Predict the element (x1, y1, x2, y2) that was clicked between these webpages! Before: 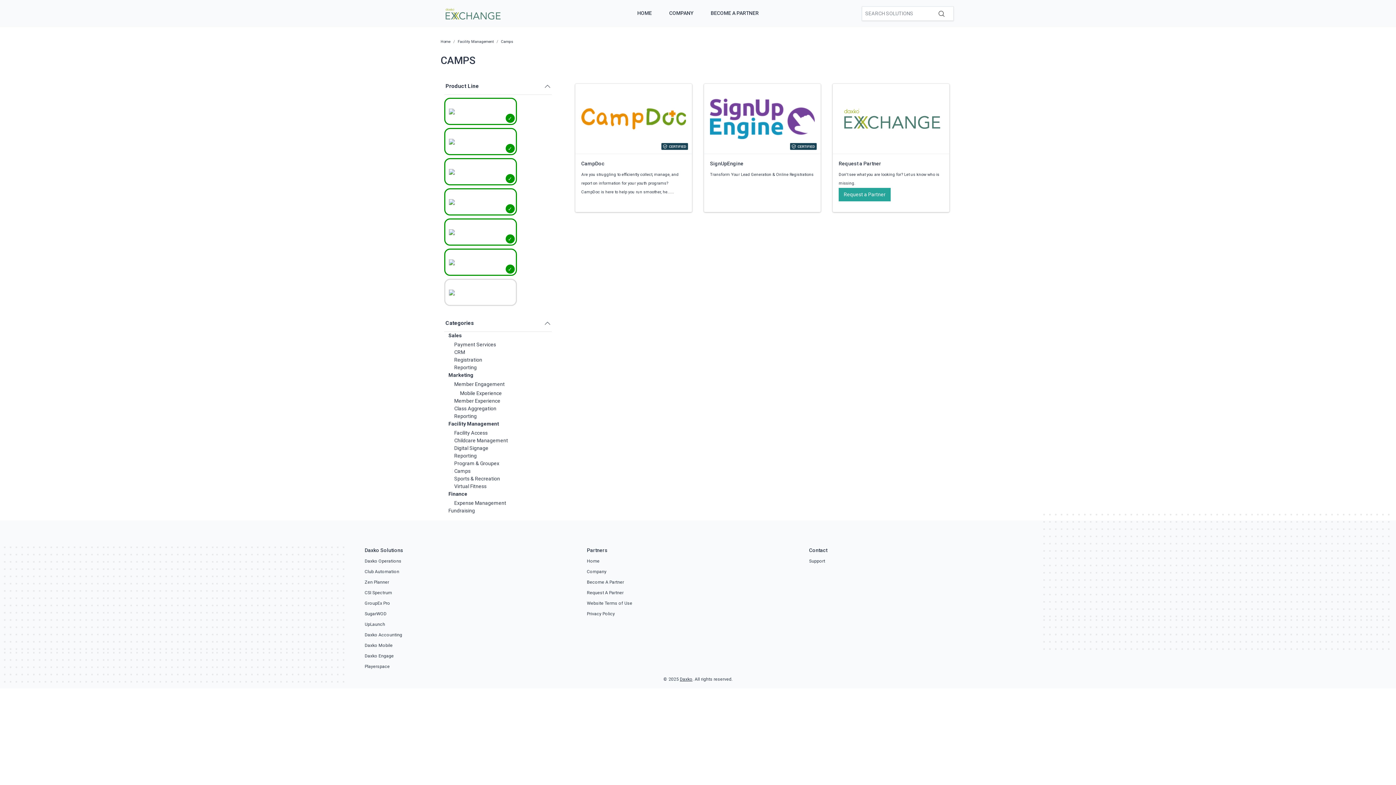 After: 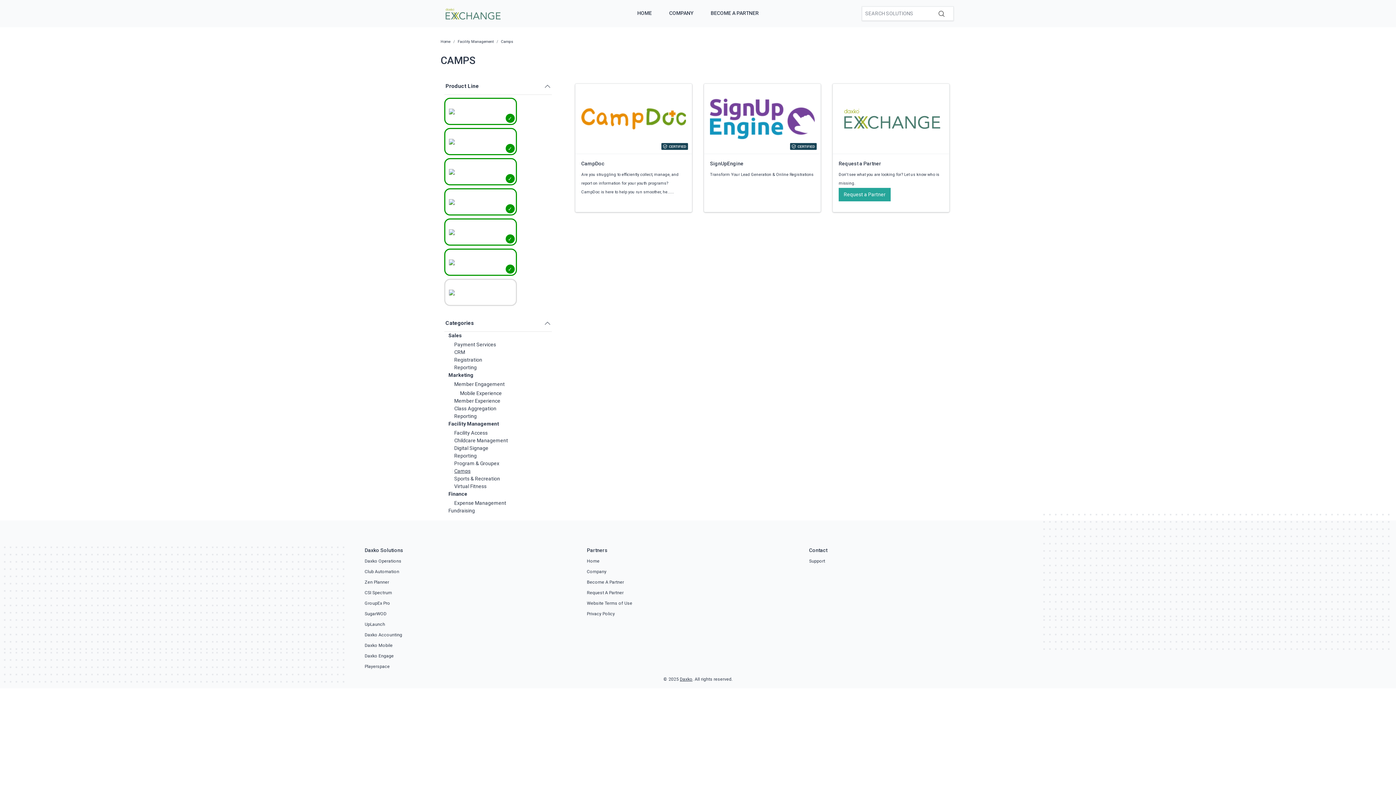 Action: bbox: (454, 468, 470, 474) label: Camps